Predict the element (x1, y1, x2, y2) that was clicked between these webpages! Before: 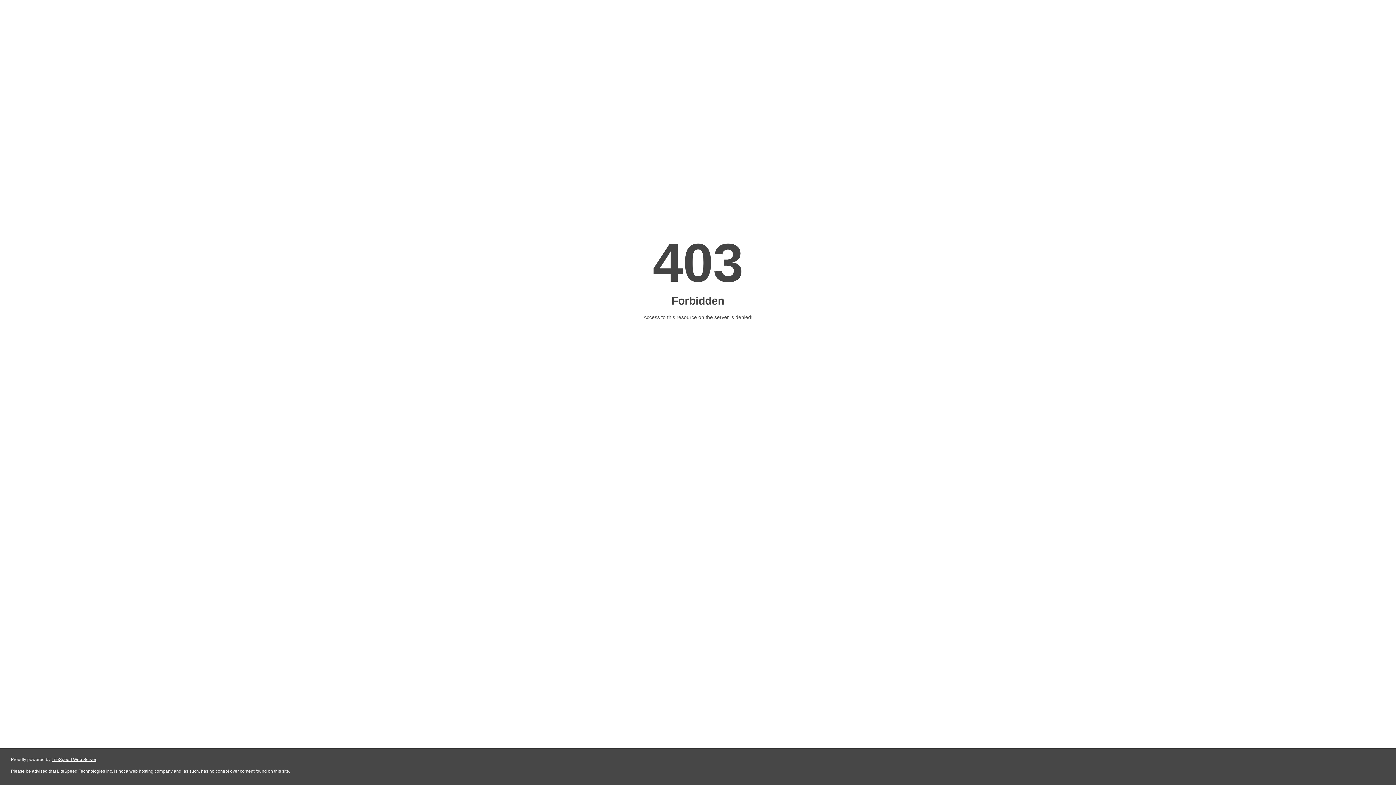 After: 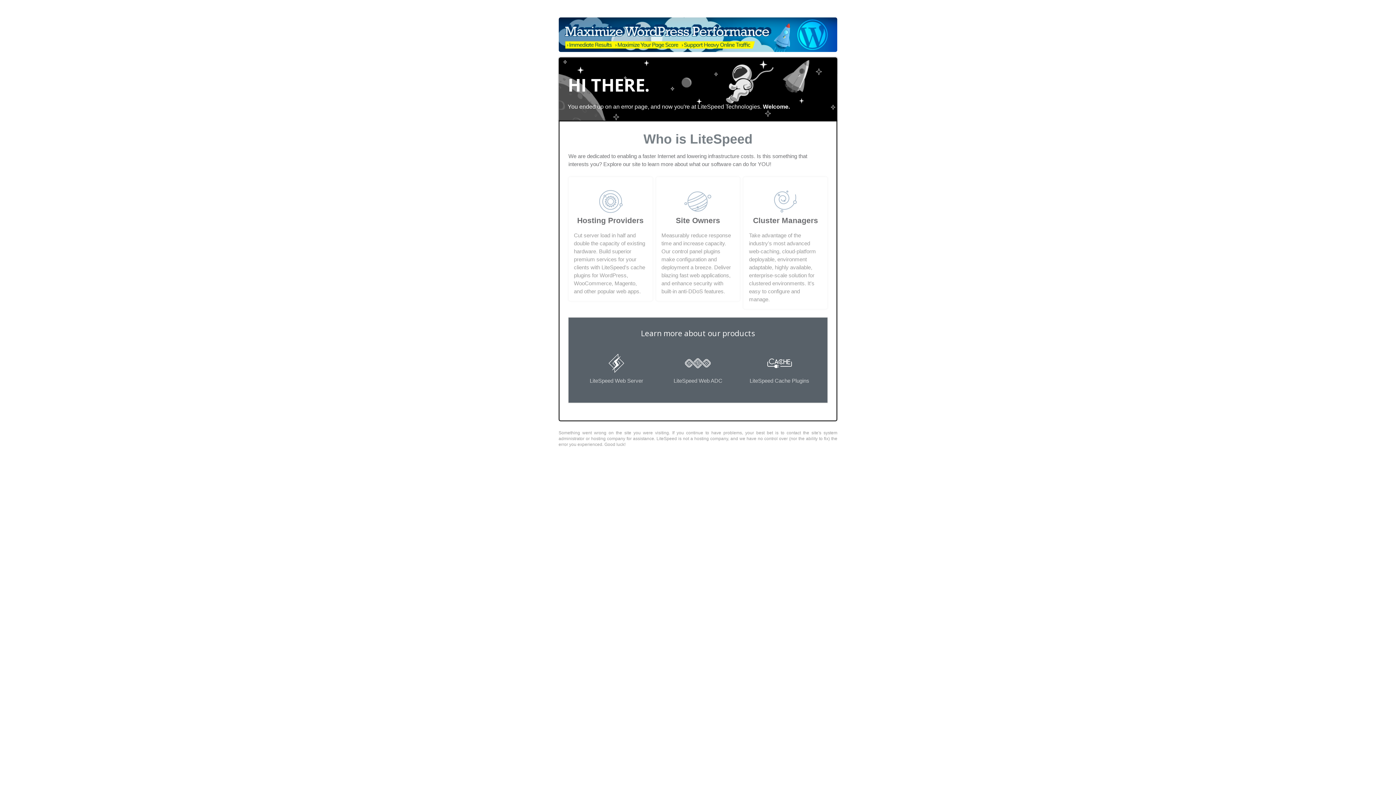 Action: label: LiteSpeed Web Server bbox: (51, 757, 96, 762)